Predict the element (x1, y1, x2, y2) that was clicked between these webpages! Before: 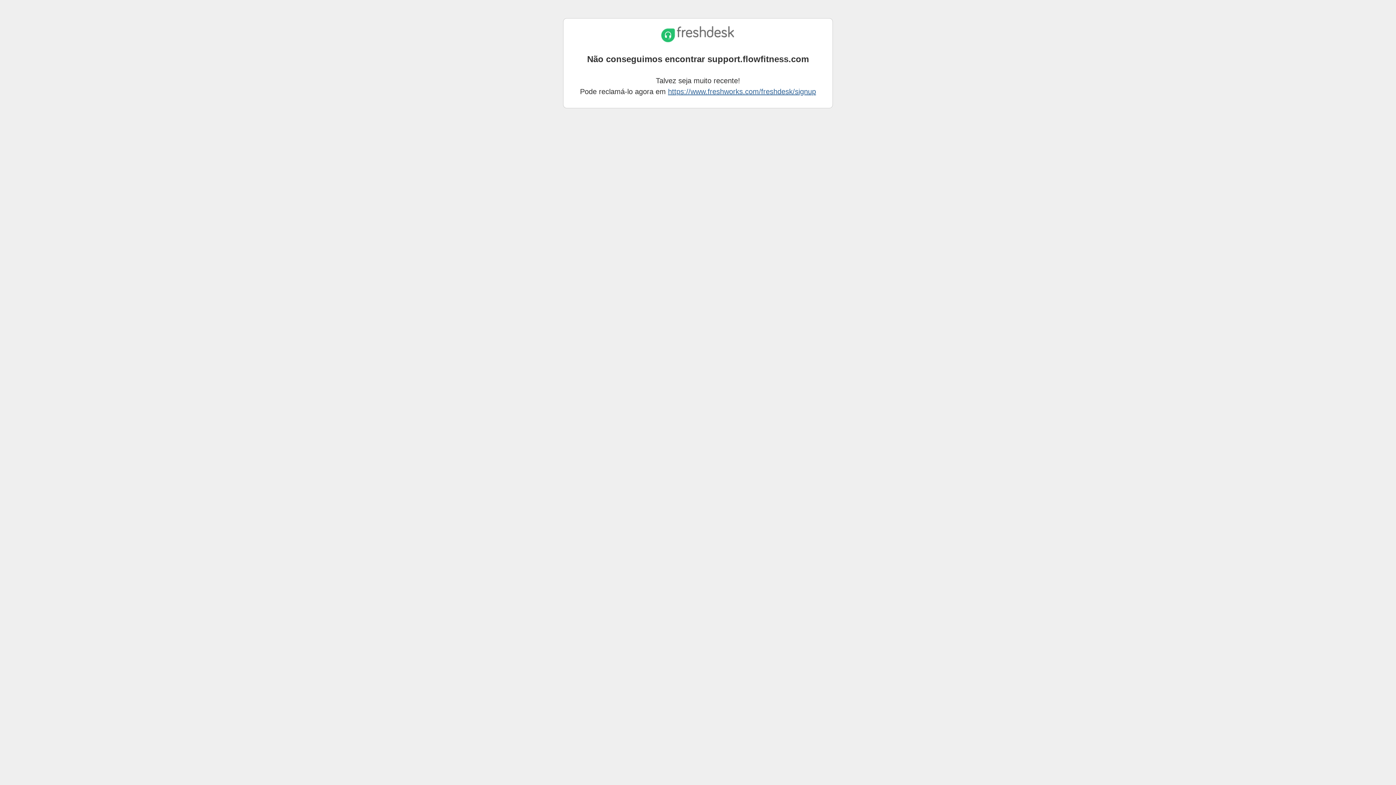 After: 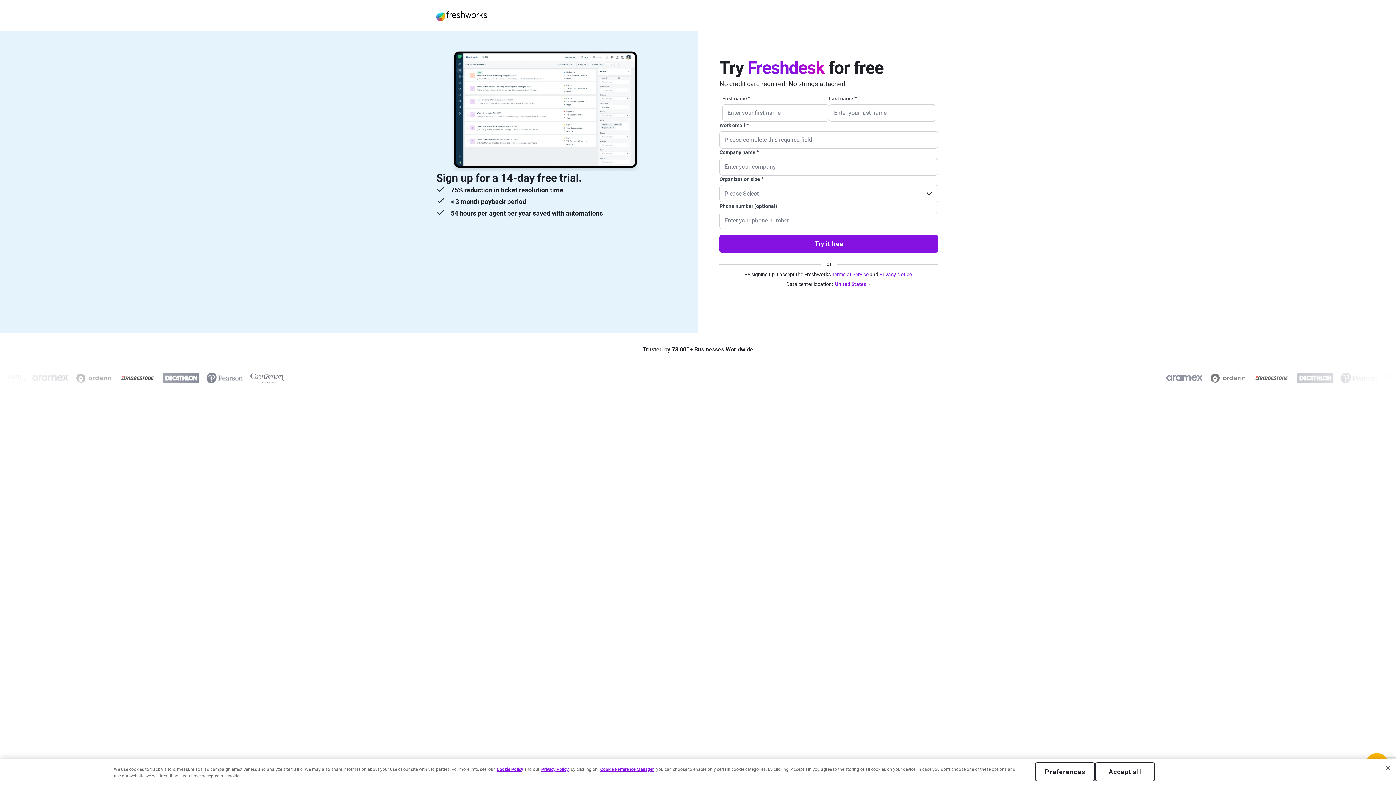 Action: label: https://www.freshworks.com/freshdesk/signup bbox: (668, 87, 816, 95)